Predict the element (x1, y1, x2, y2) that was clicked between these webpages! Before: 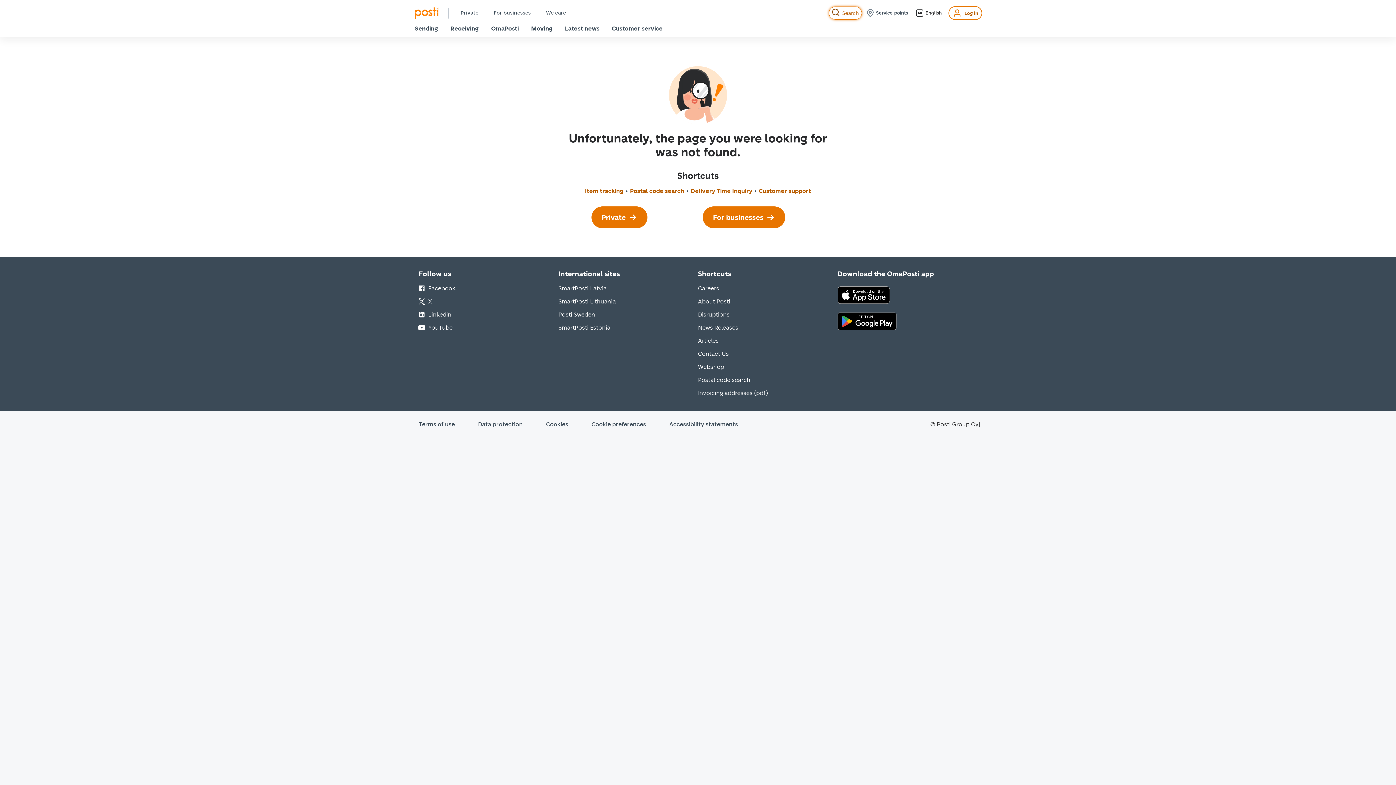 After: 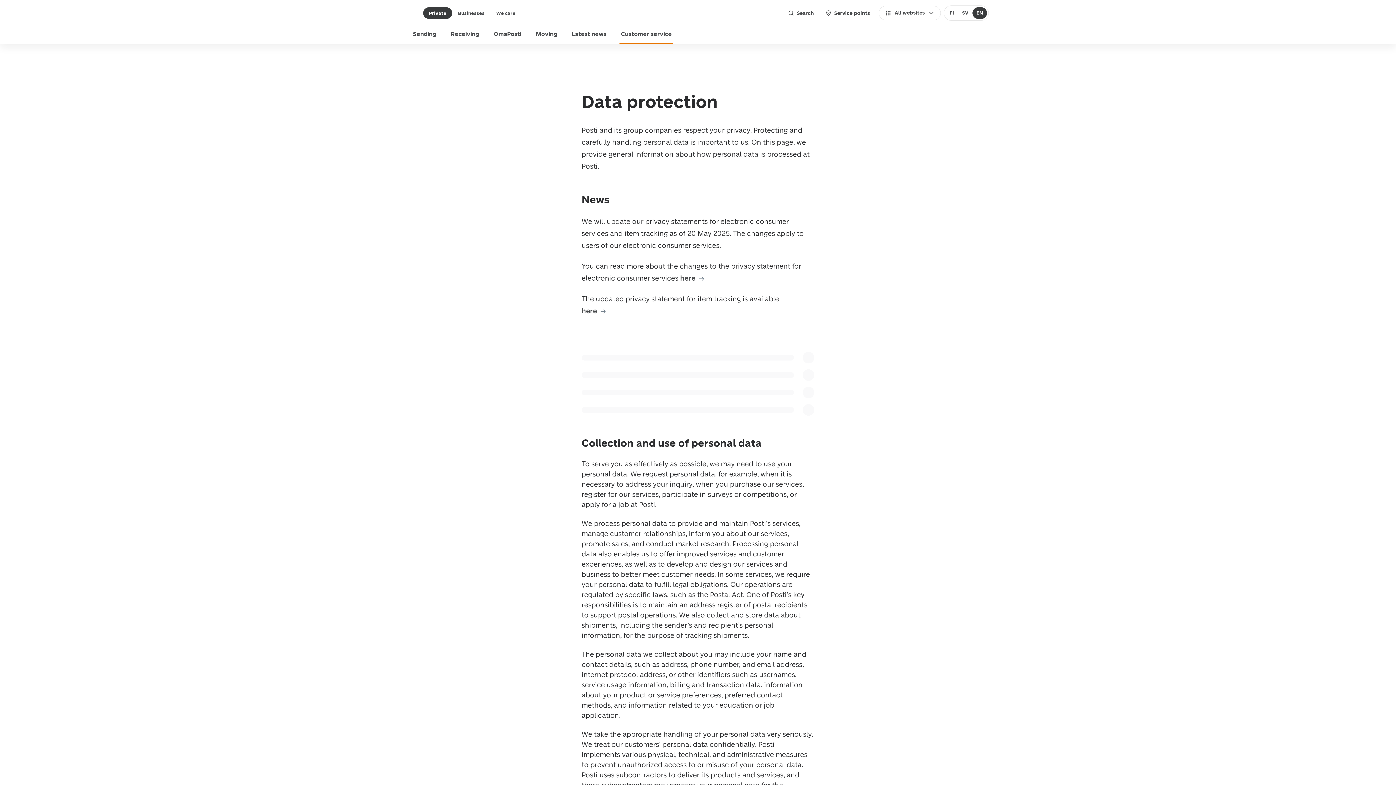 Action: label: Data protection bbox: (466, 421, 534, 428)